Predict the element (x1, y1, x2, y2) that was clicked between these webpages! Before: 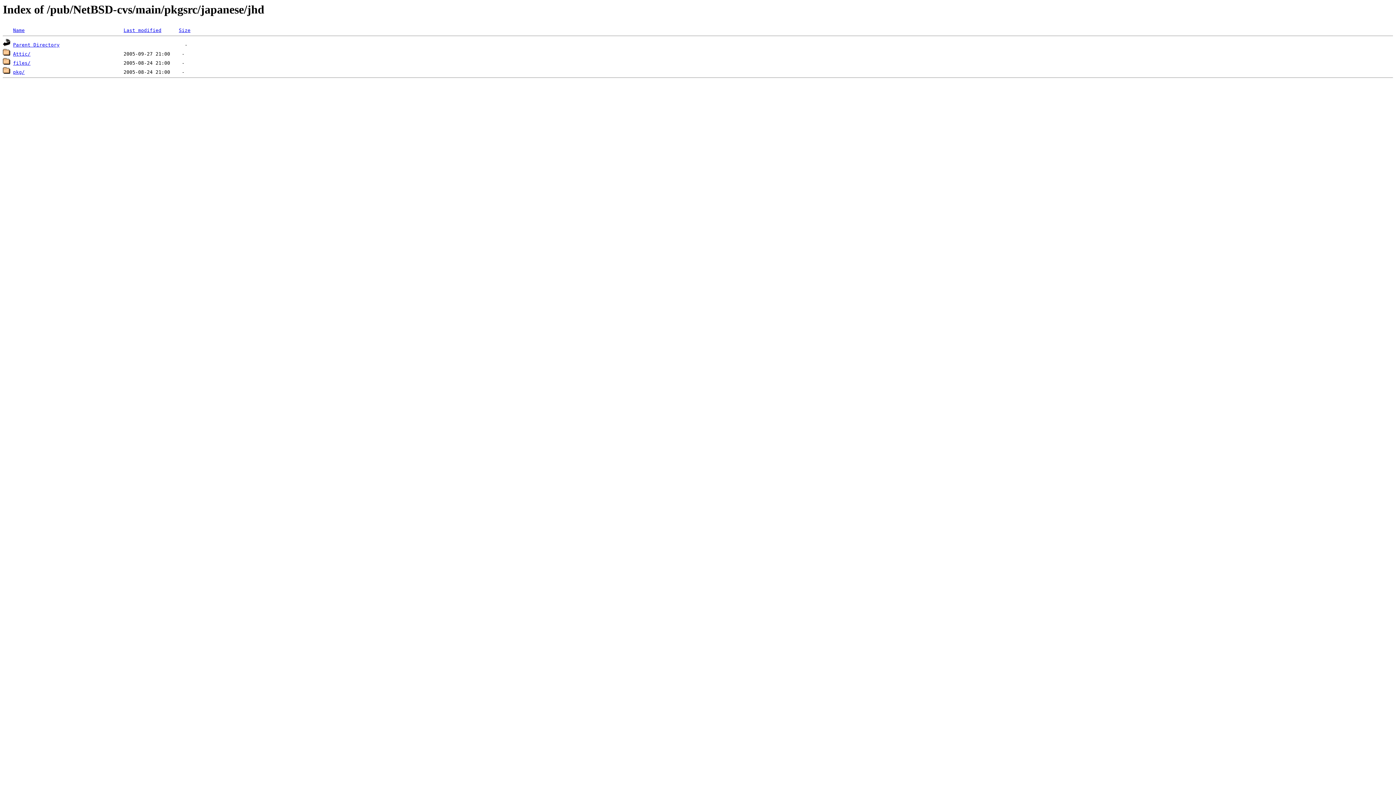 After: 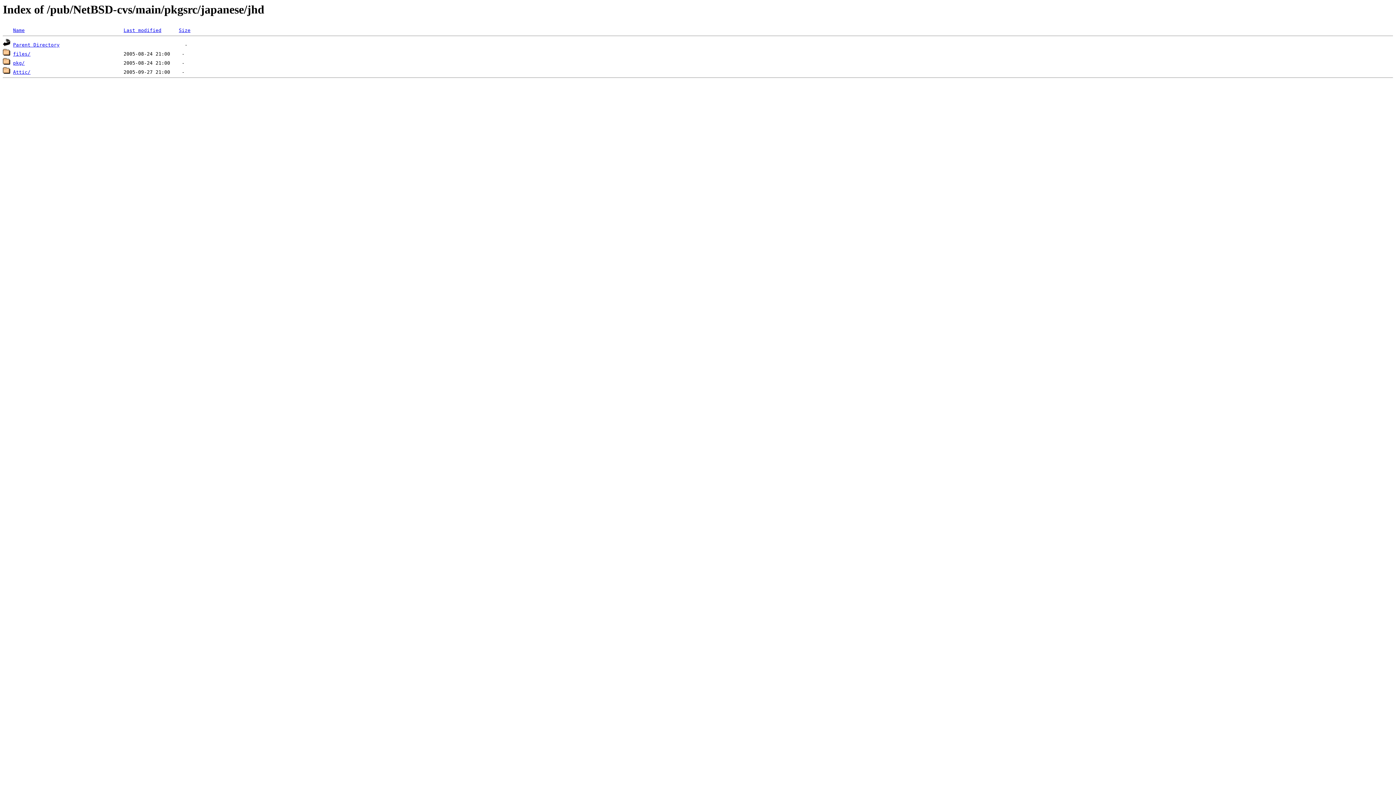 Action: label: Last modified bbox: (123, 27, 161, 33)